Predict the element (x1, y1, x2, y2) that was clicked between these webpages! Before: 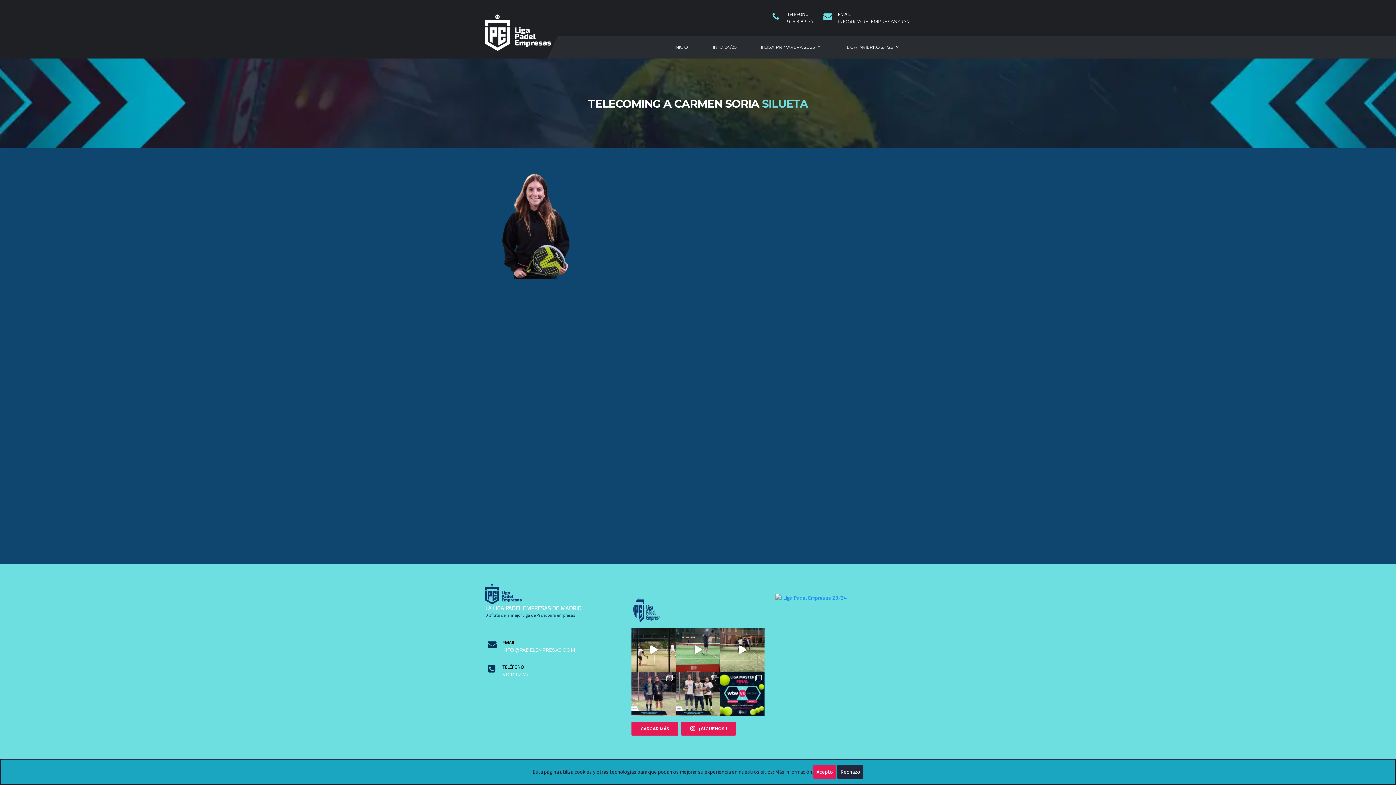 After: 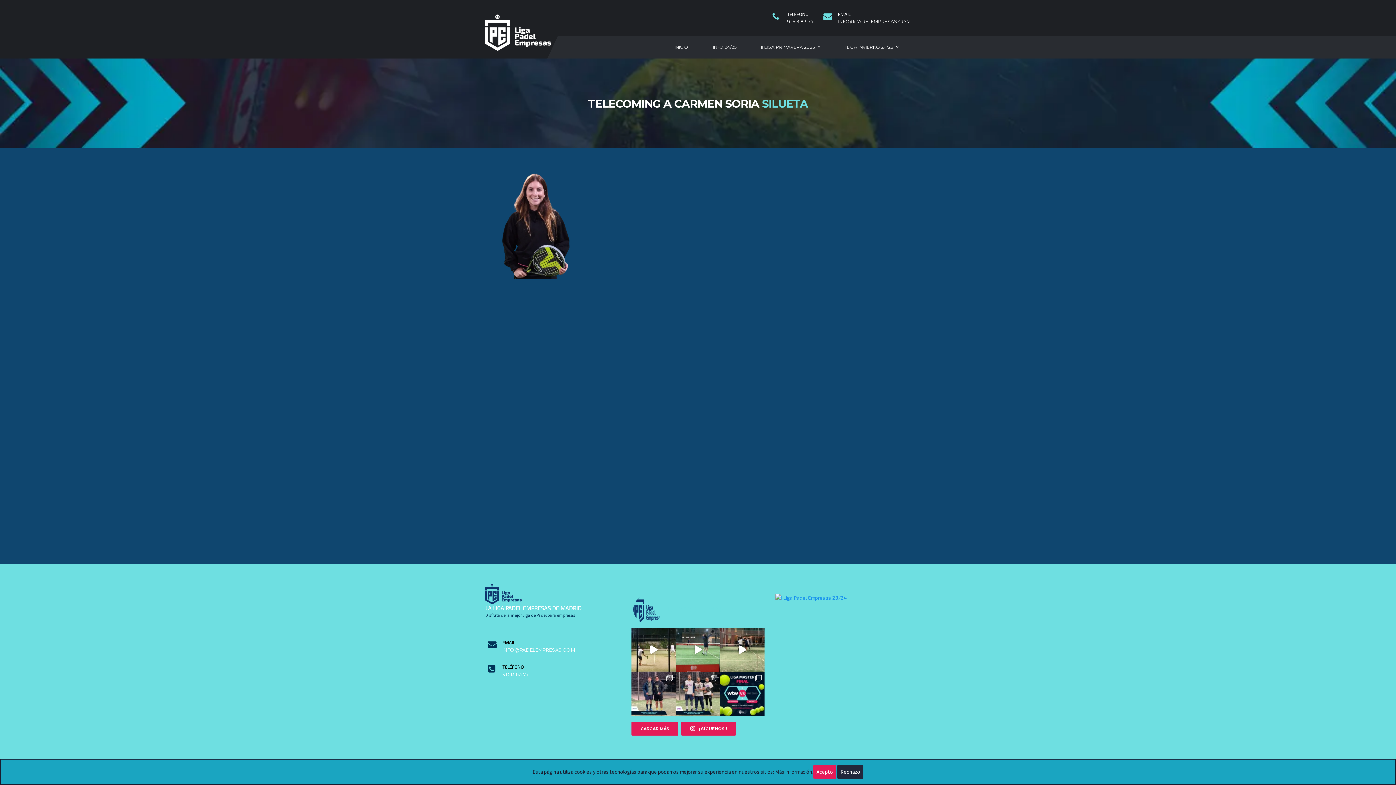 Action: bbox: (775, 768, 813, 775) label: Más información.